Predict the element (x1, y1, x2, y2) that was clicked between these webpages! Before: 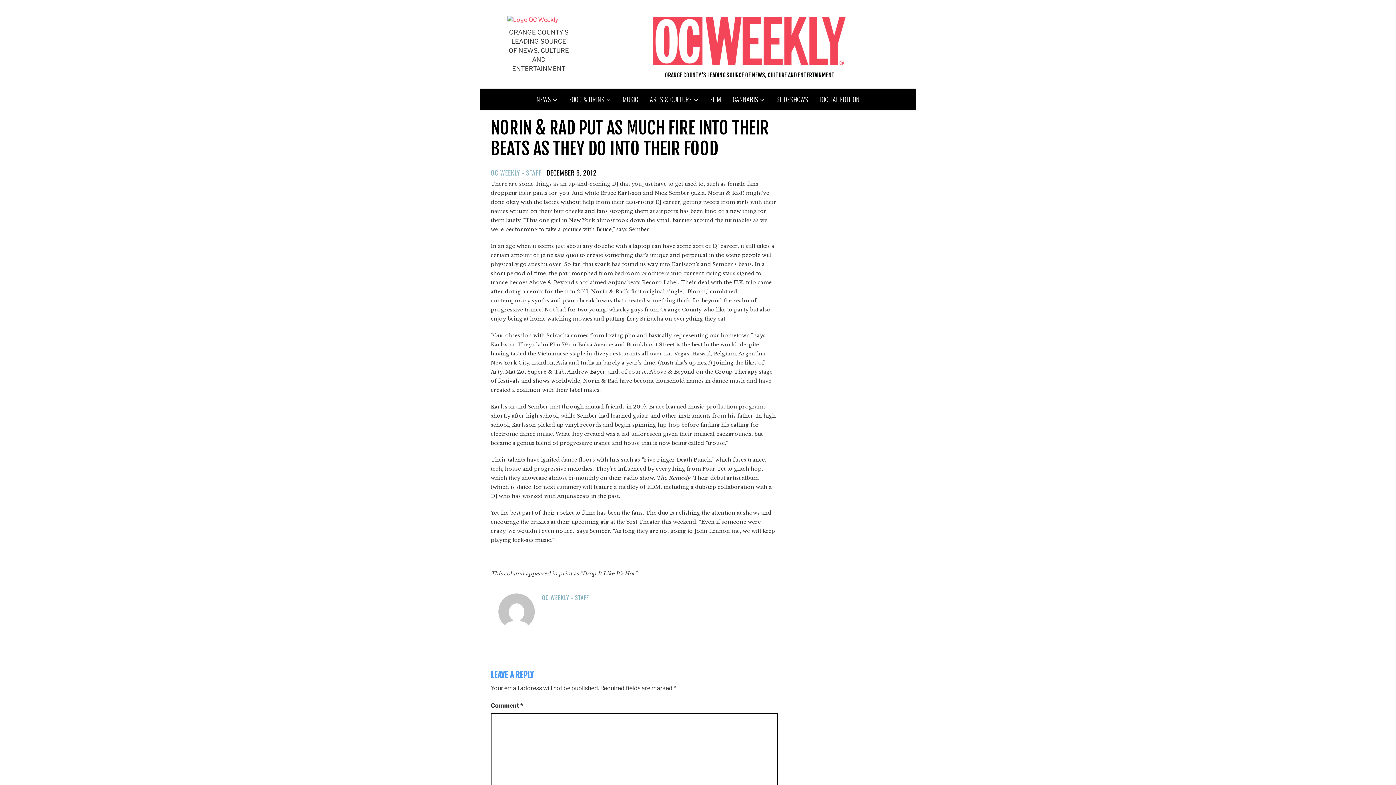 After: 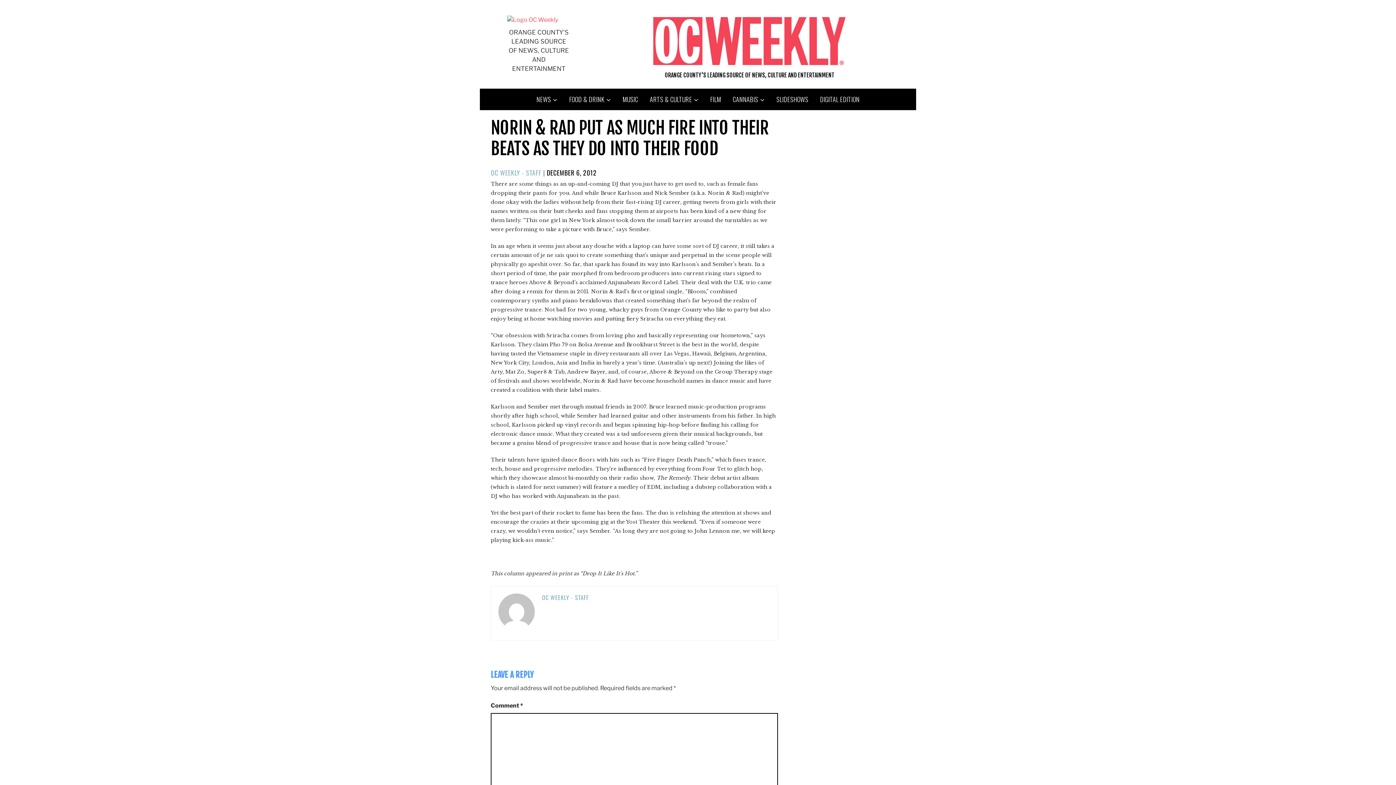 Action: bbox: (546, 168, 596, 177) label: DECEMBER 6, 2012